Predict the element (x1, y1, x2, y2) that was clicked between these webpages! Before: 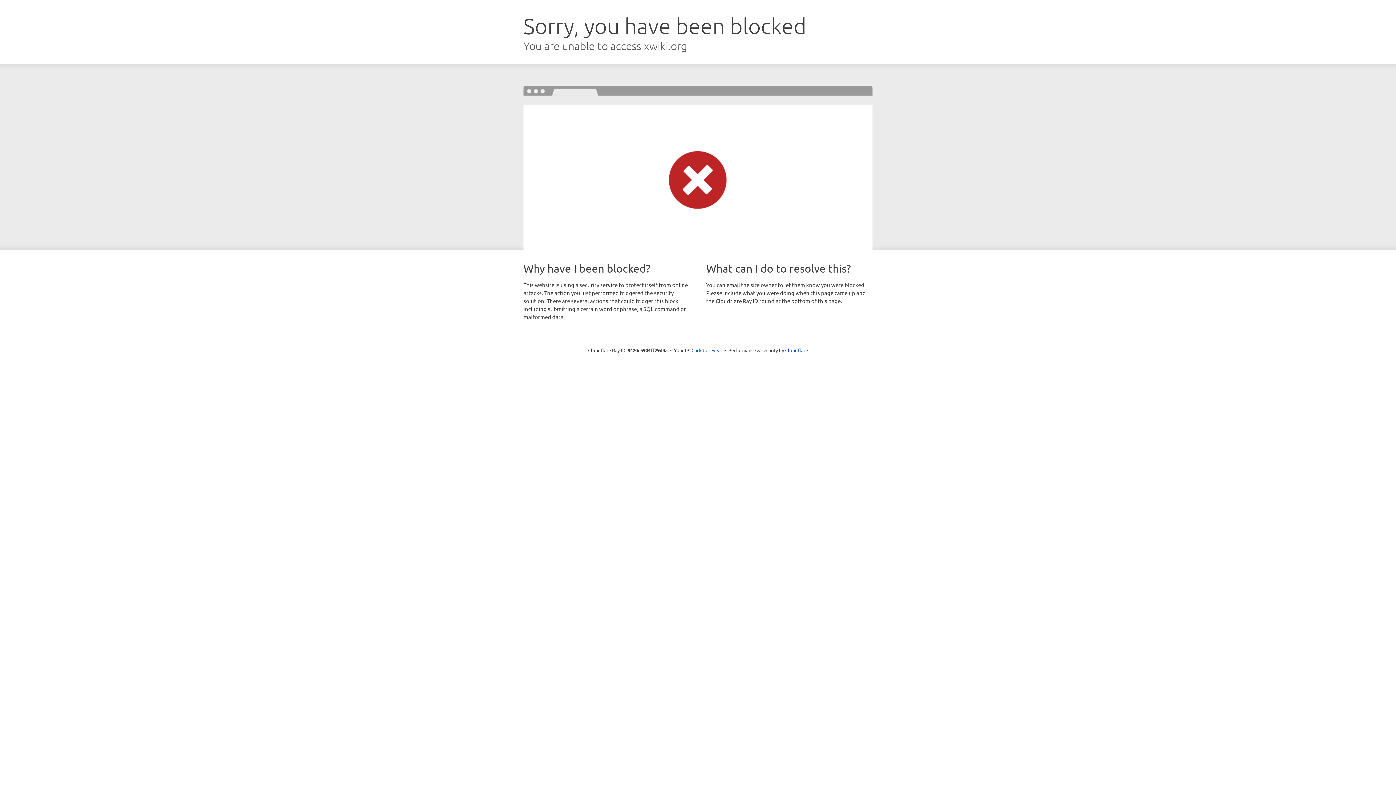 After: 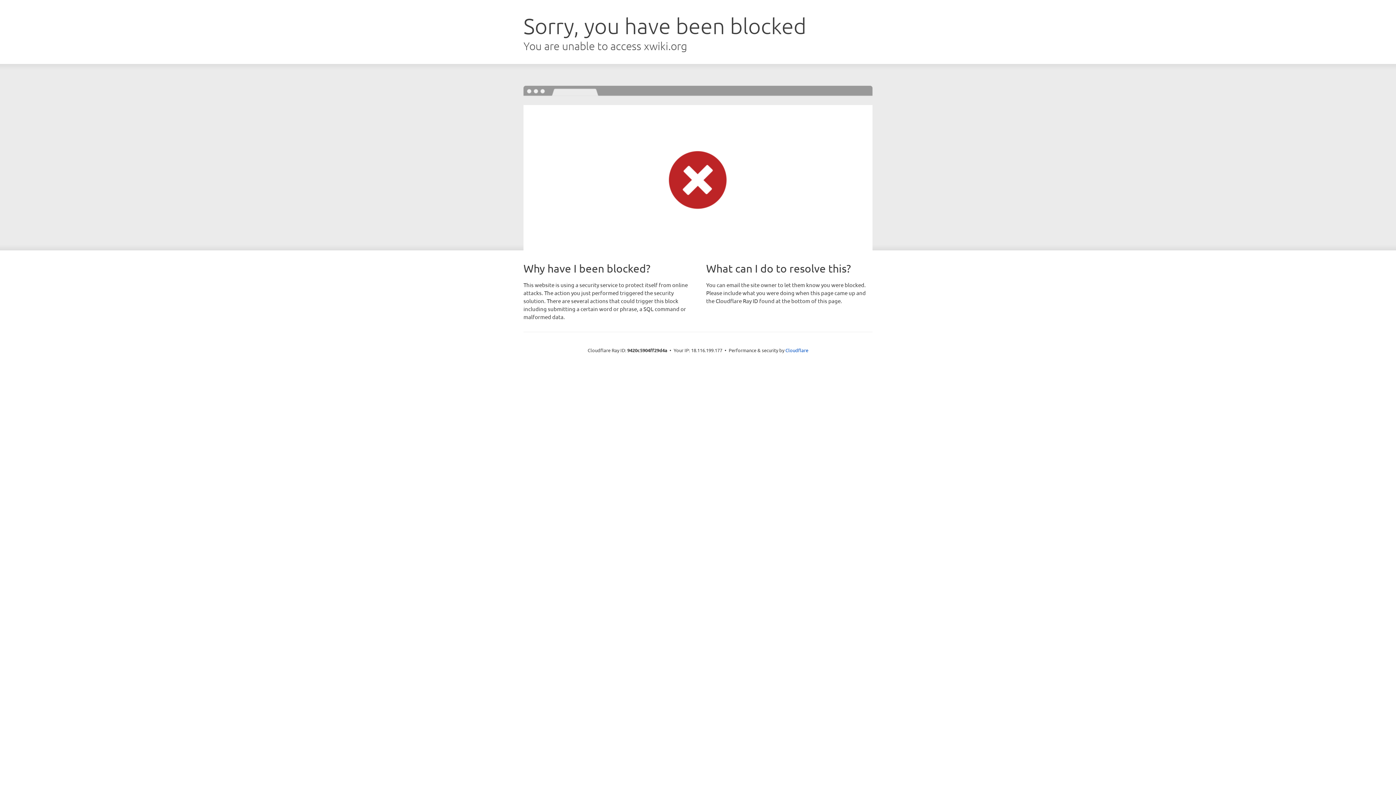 Action: bbox: (691, 346, 722, 353) label: Click to reveal